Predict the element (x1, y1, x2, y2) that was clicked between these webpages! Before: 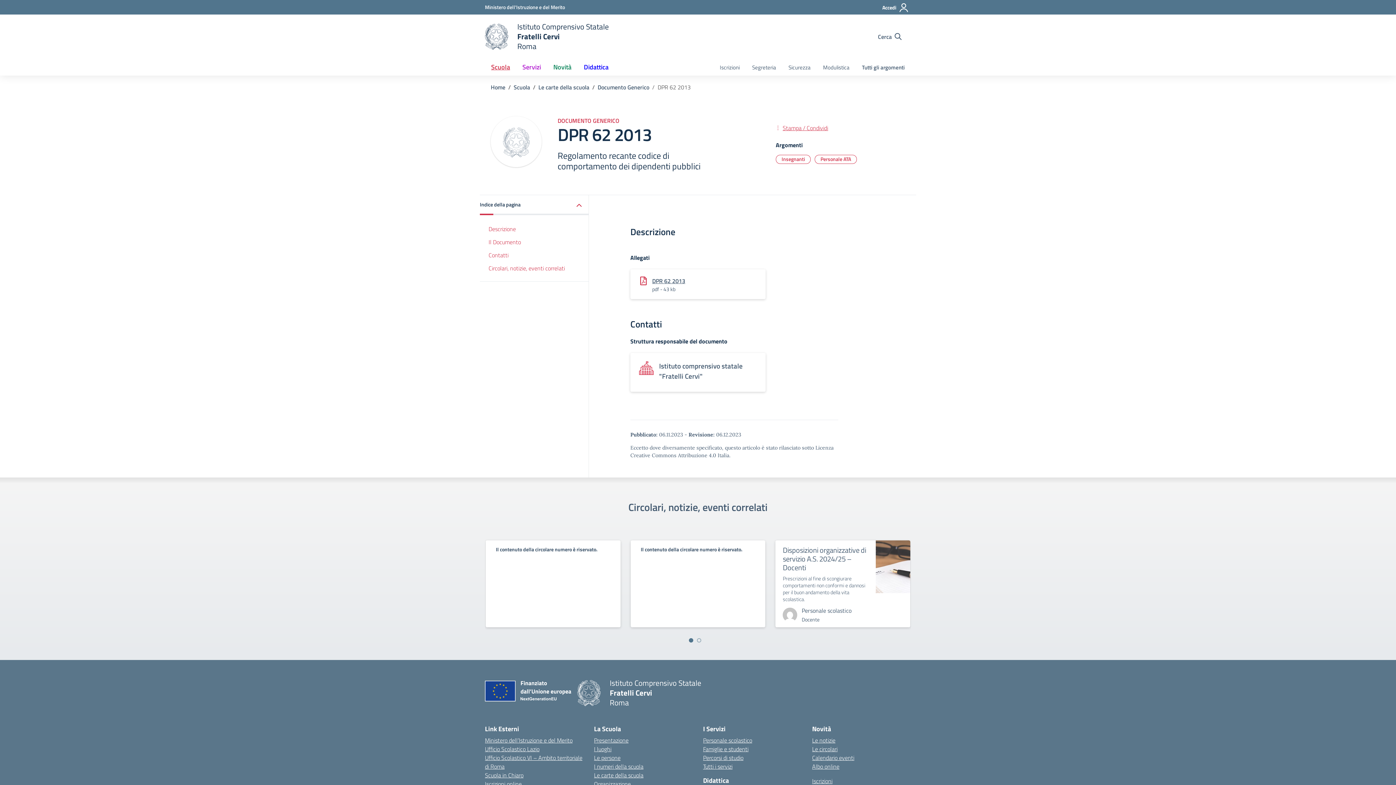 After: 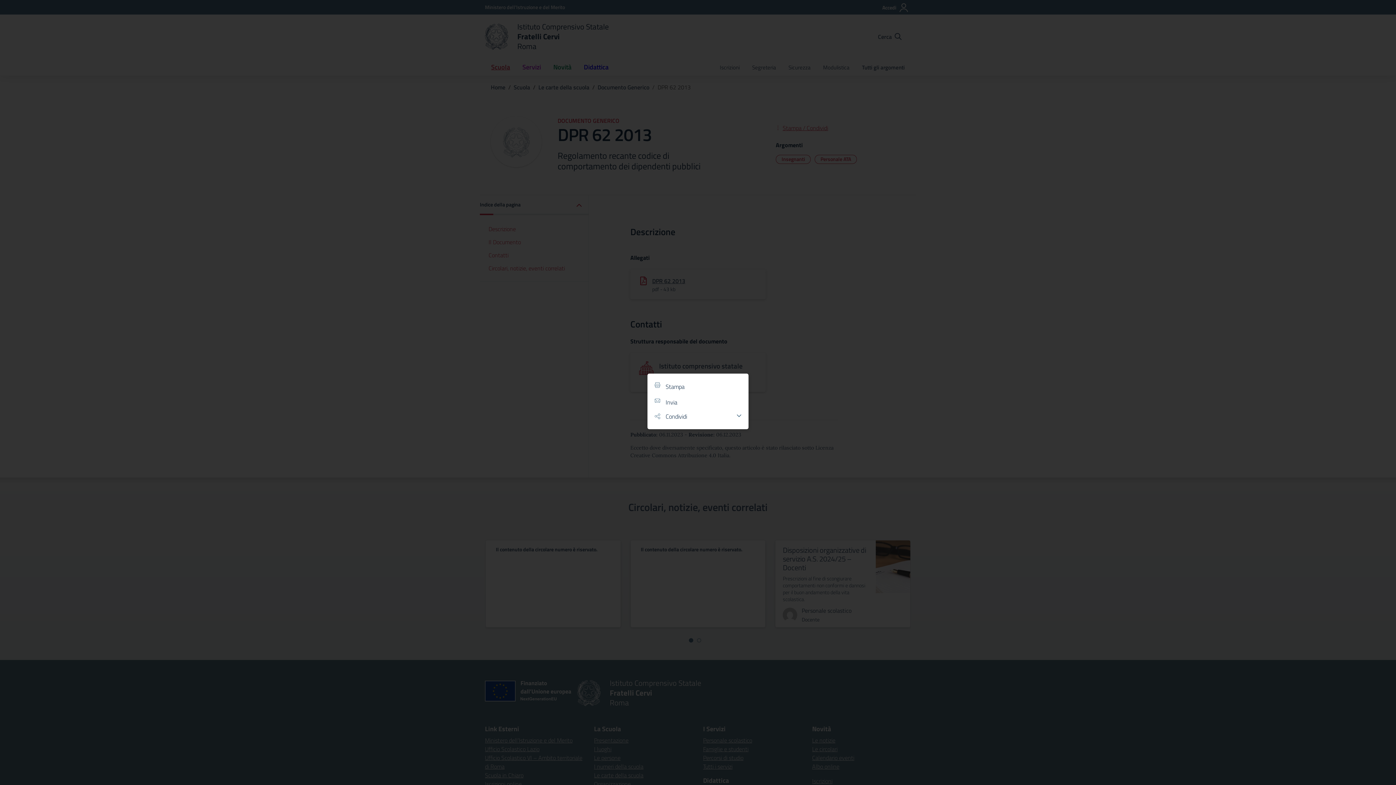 Action: label: Stampa / Condividi bbox: (776, 123, 874, 132)